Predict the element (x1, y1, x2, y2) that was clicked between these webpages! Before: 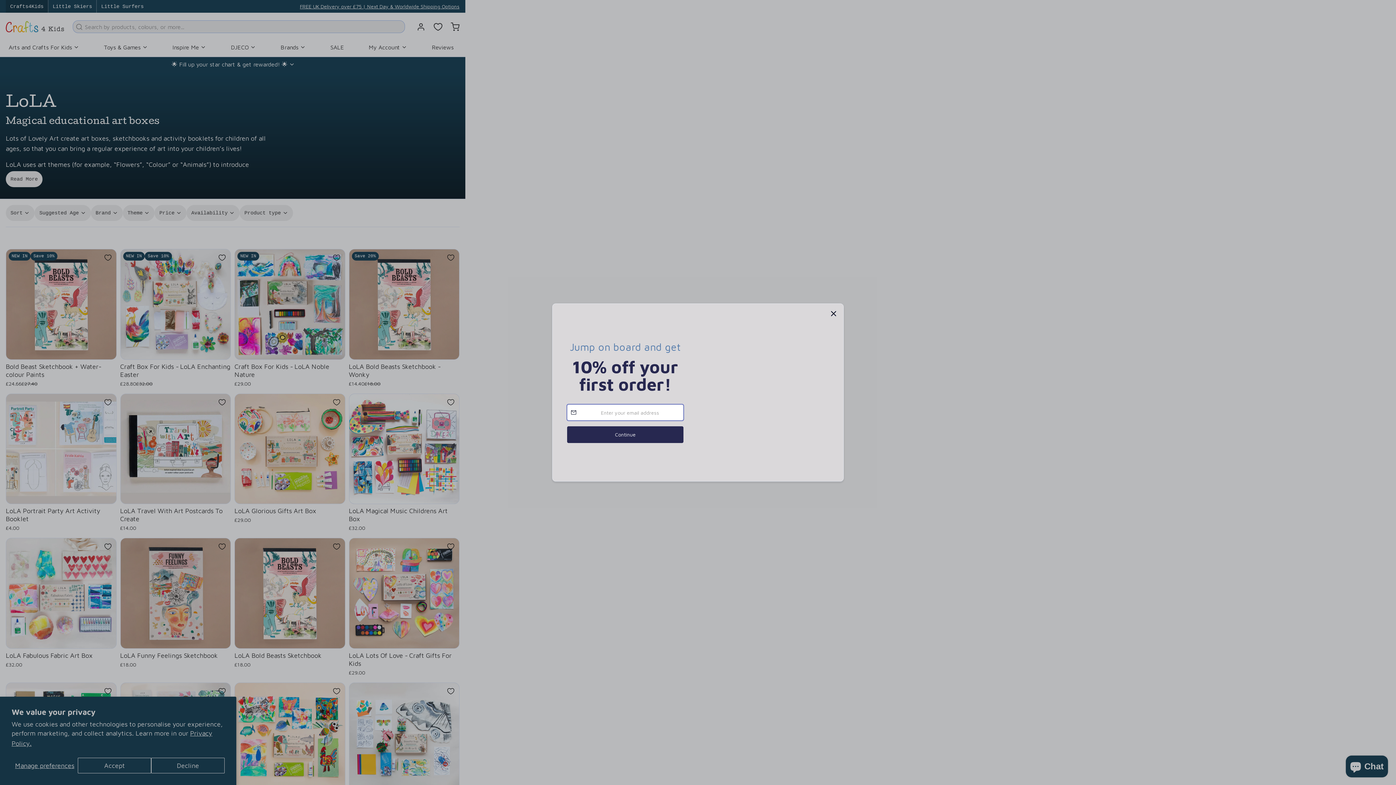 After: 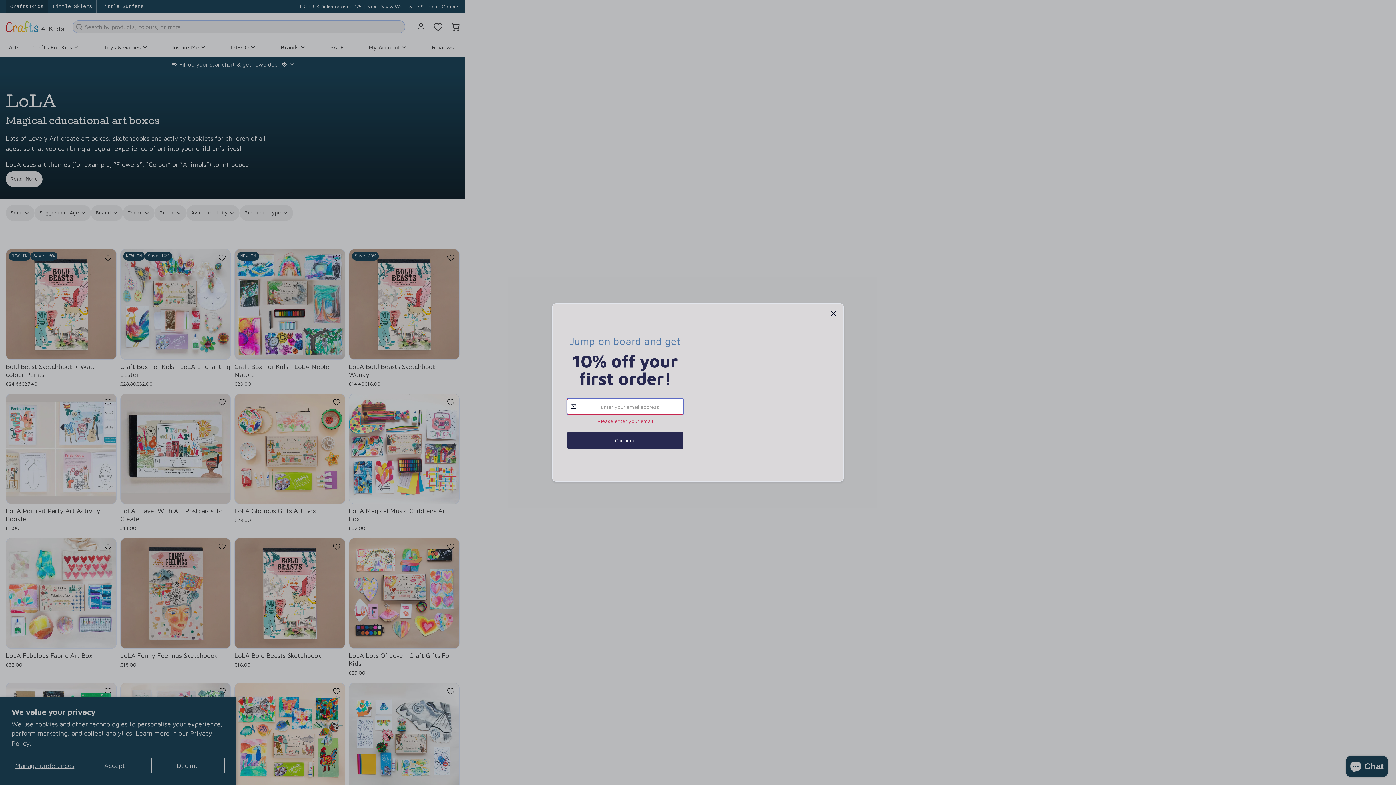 Action: label: Continue bbox: (567, 444, 683, 461)